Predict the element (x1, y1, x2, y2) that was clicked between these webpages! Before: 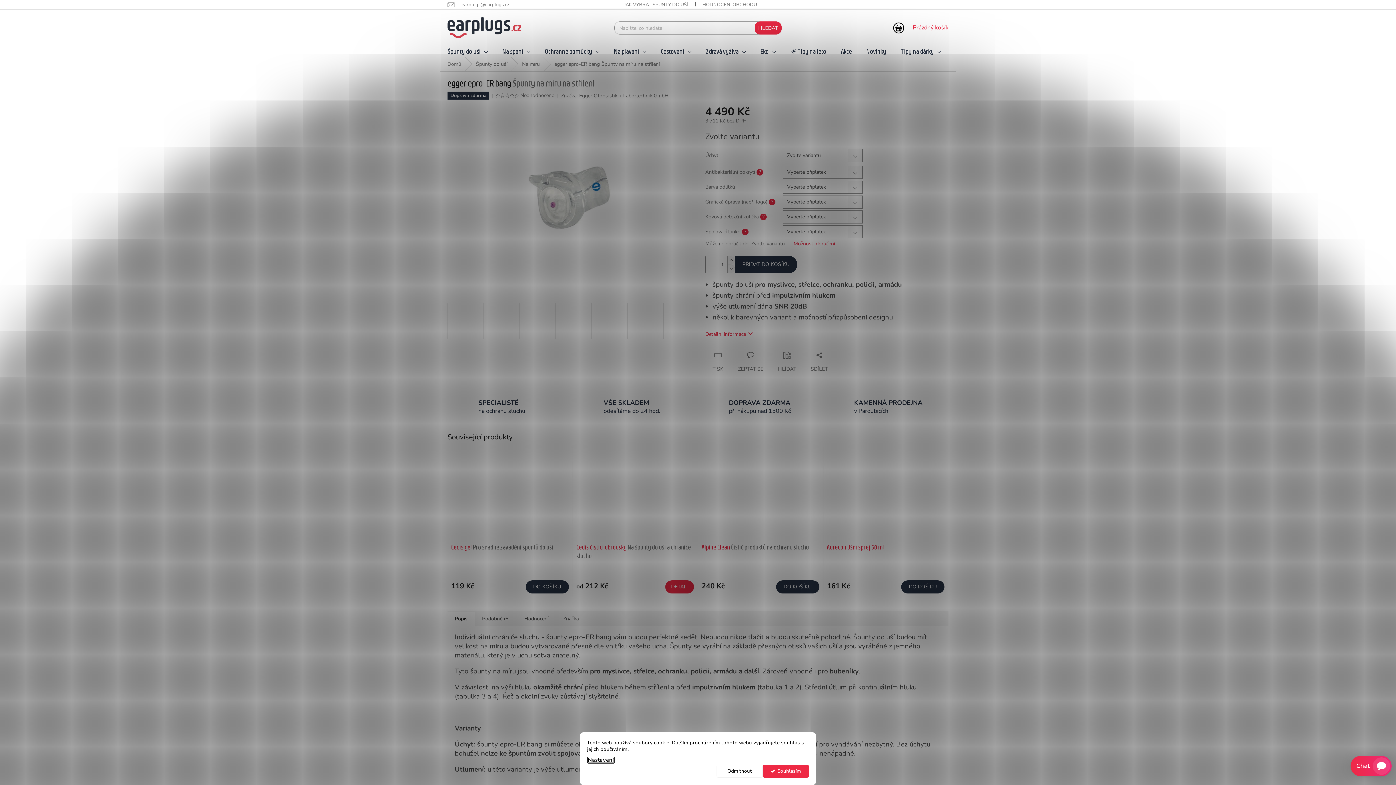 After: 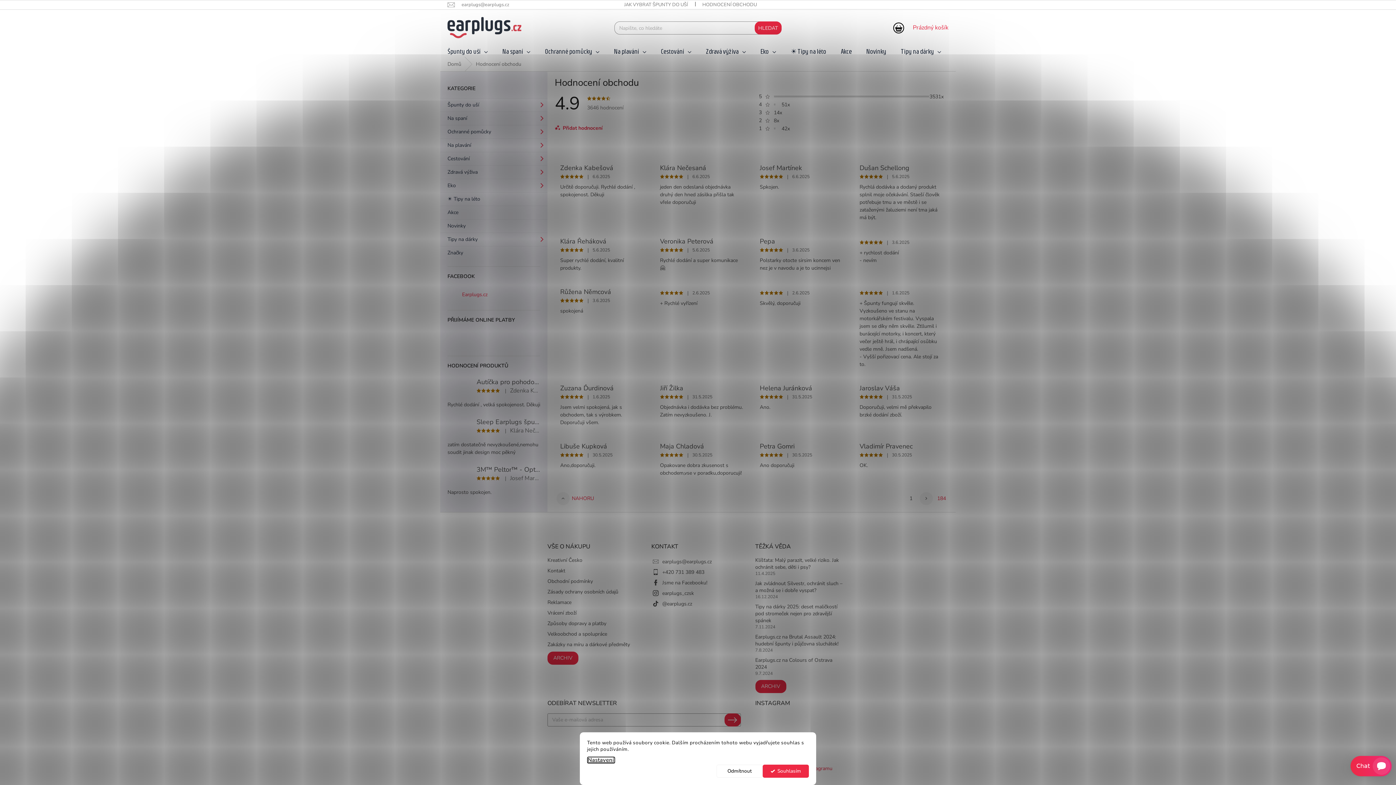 Action: bbox: (695, 0, 764, 9) label: HODNOCENÍ OBCHODU